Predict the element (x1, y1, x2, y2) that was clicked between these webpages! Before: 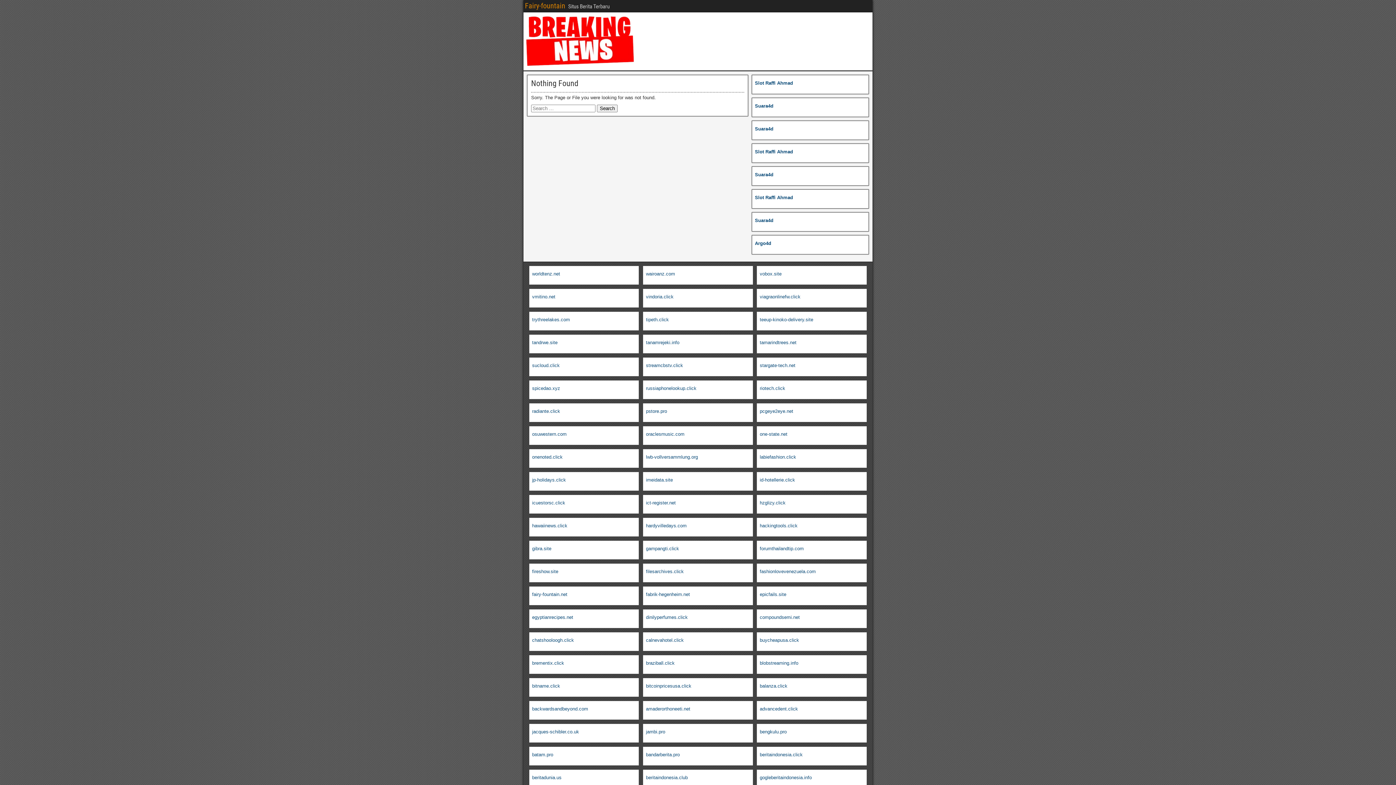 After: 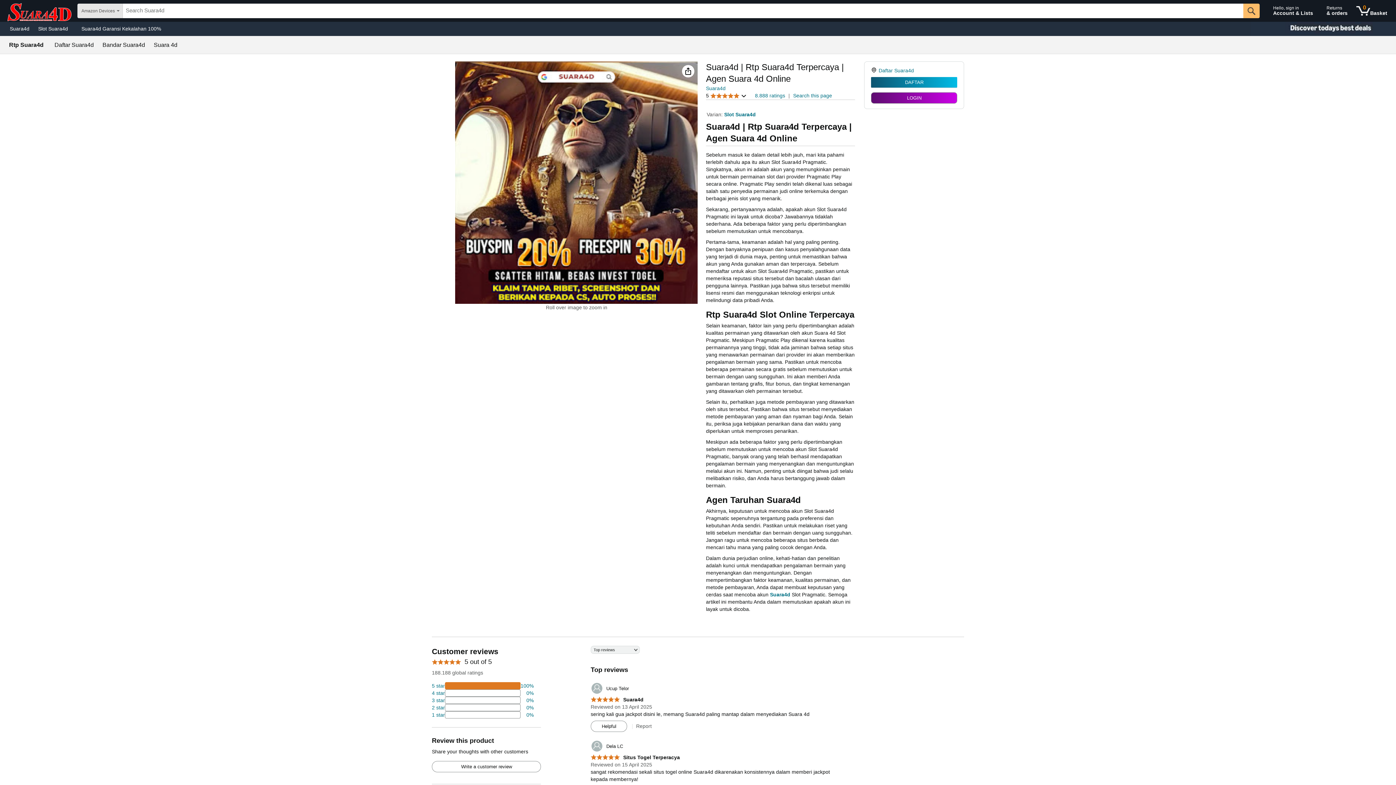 Action: label: Suara4d bbox: (755, 217, 773, 223)